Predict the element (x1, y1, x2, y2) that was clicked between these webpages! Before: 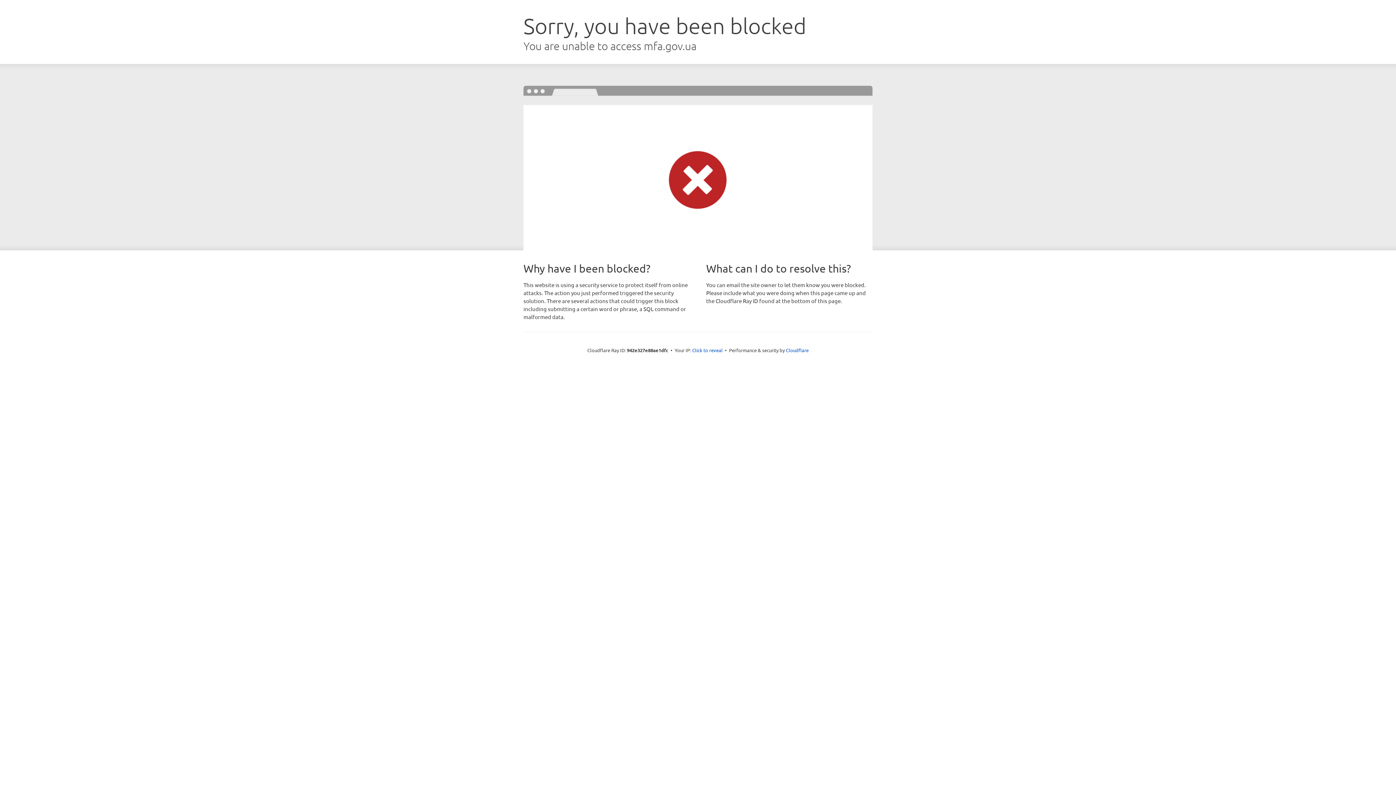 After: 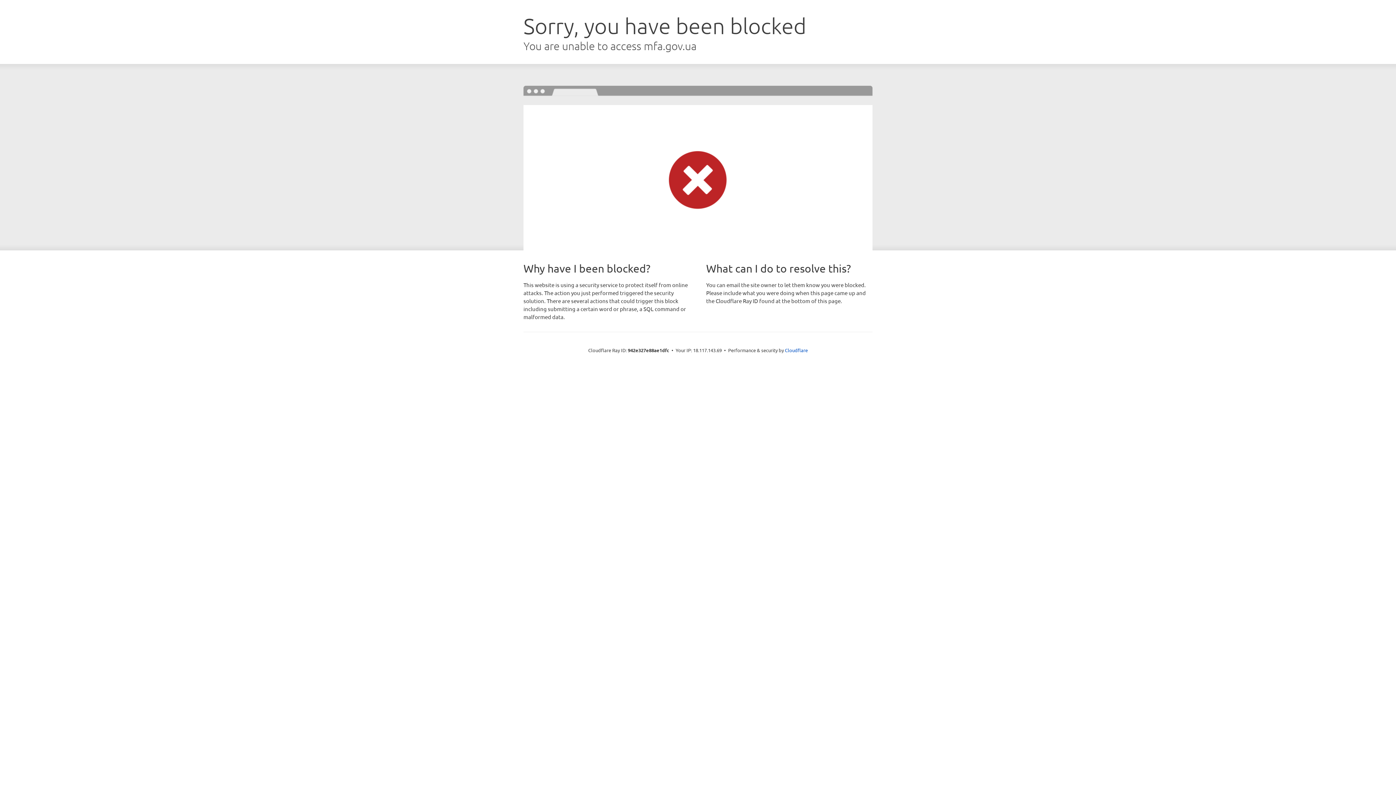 Action: bbox: (692, 346, 722, 353) label: Click to reveal